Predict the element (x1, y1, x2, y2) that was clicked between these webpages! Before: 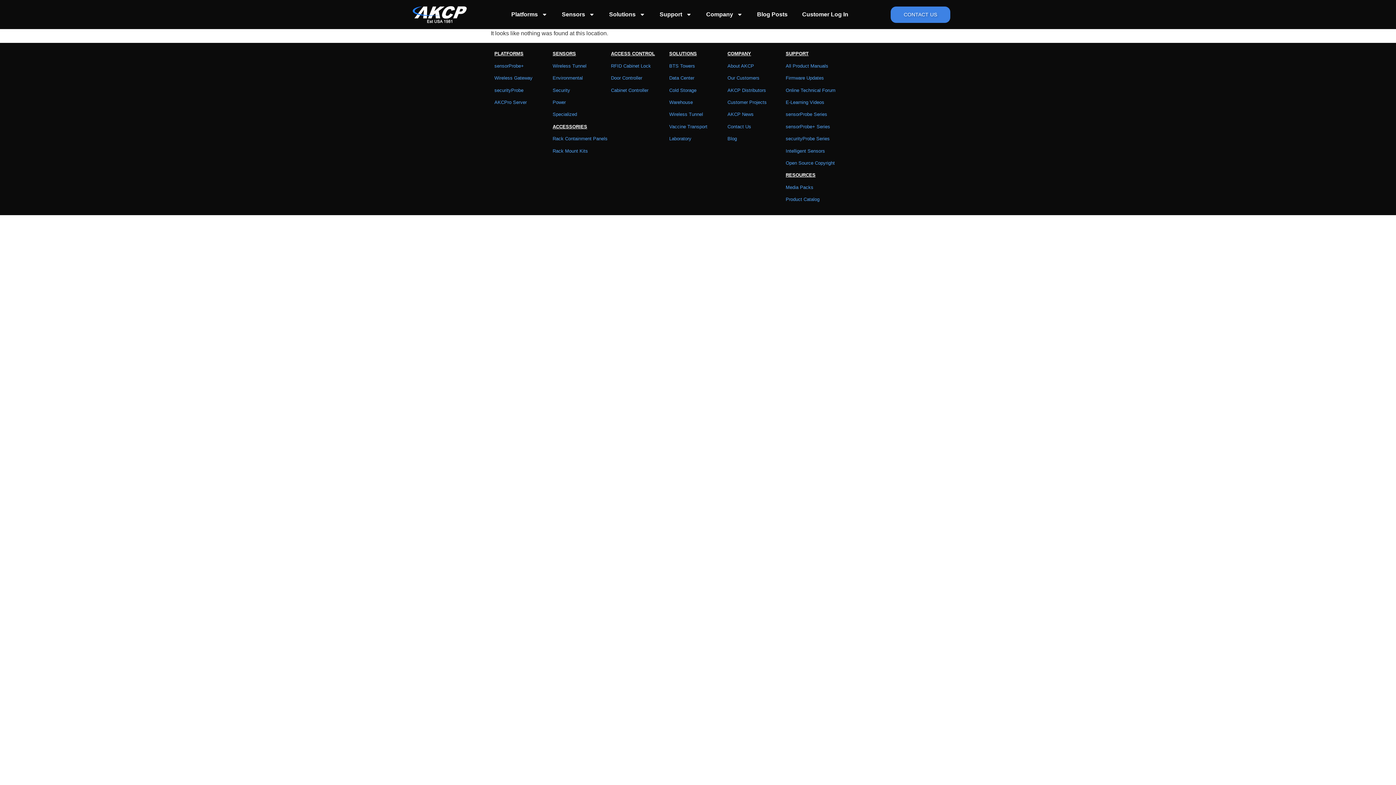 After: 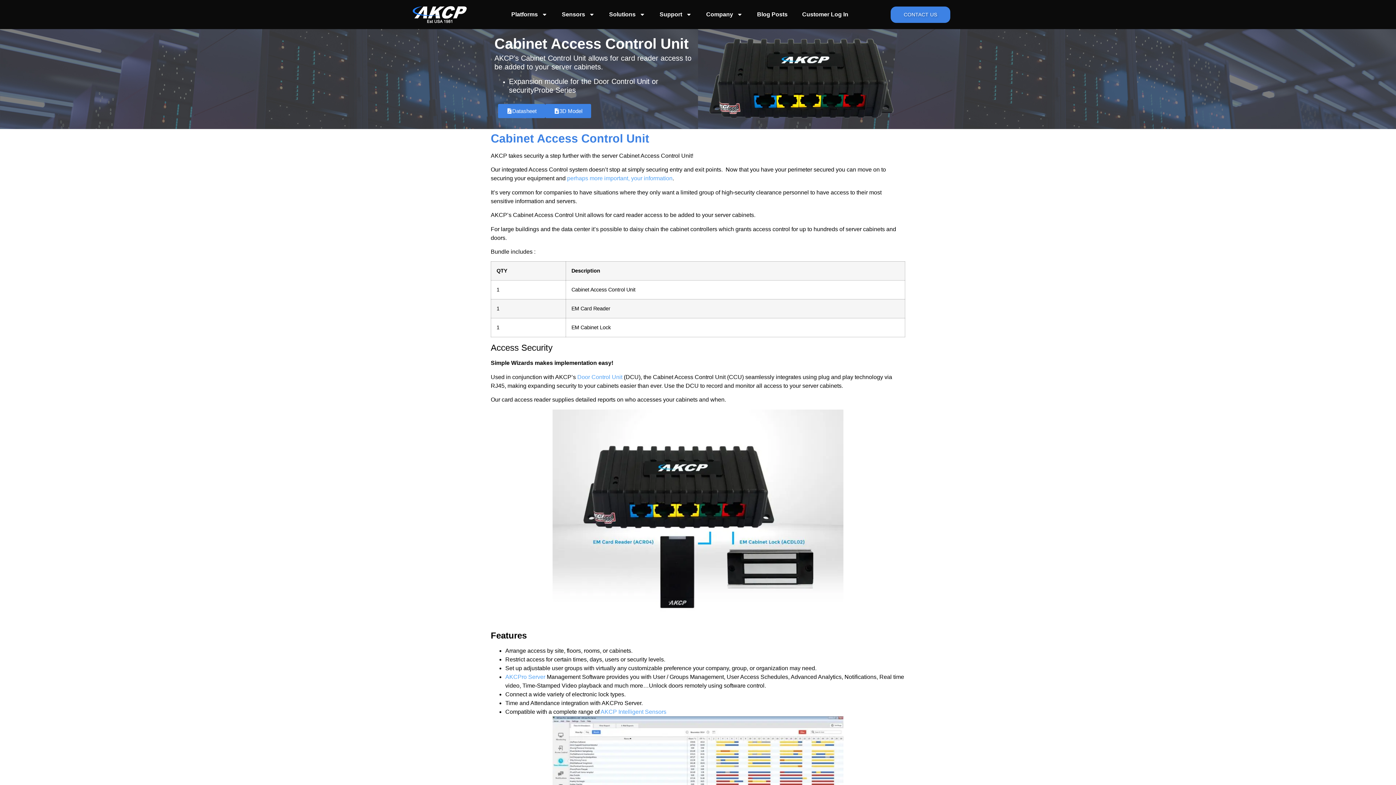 Action: label: Cabinet Controller bbox: (611, 87, 648, 92)